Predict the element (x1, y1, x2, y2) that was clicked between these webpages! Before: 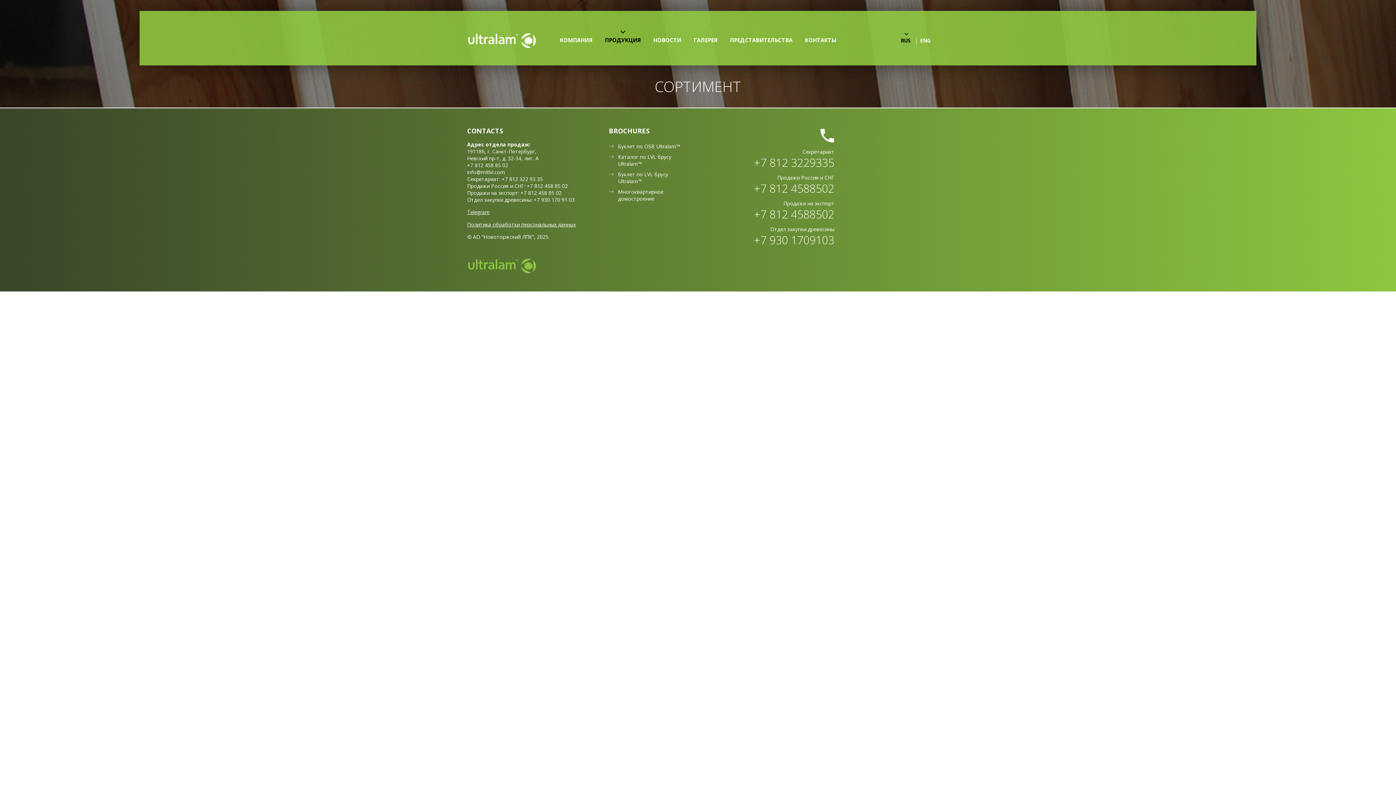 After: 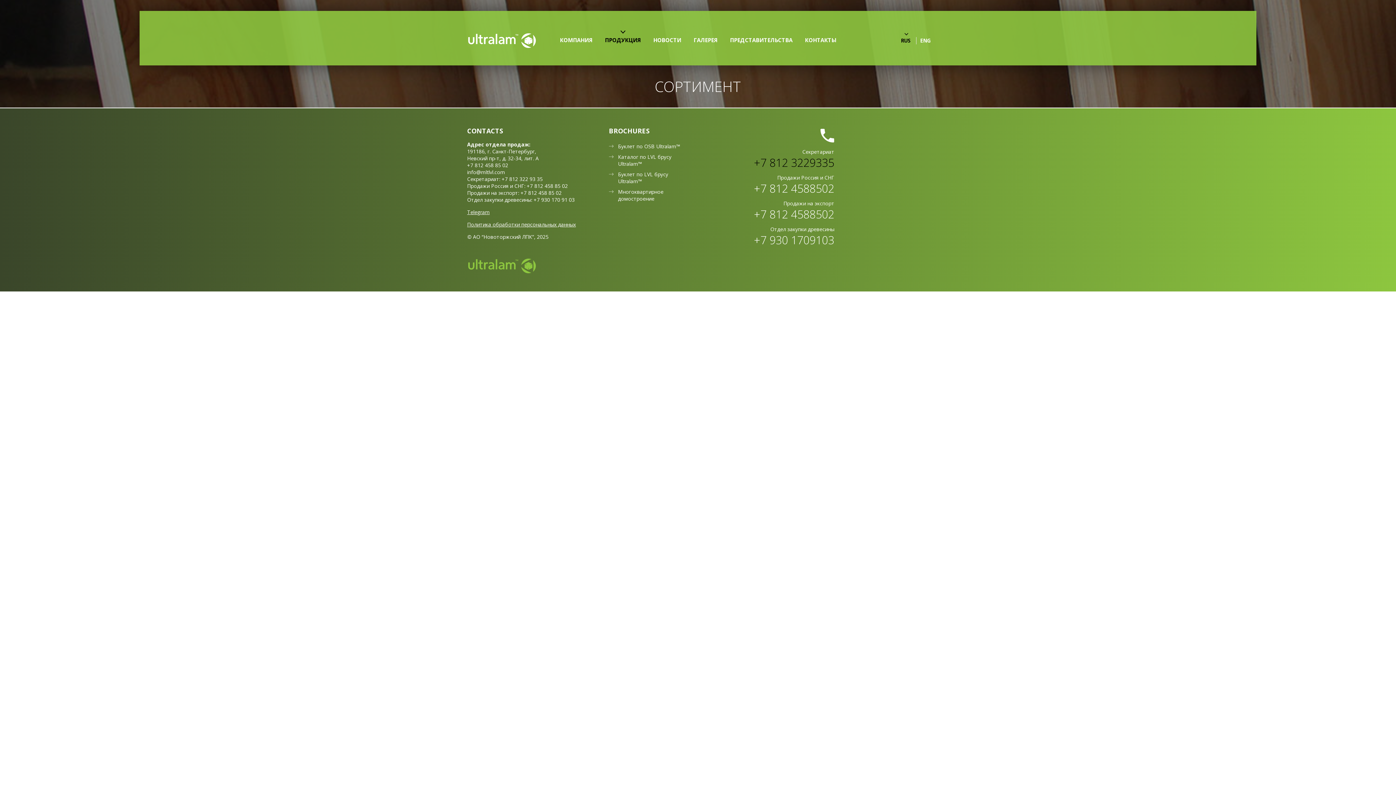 Action: bbox: (754, 155, 834, 170) label: +7 812 3229335